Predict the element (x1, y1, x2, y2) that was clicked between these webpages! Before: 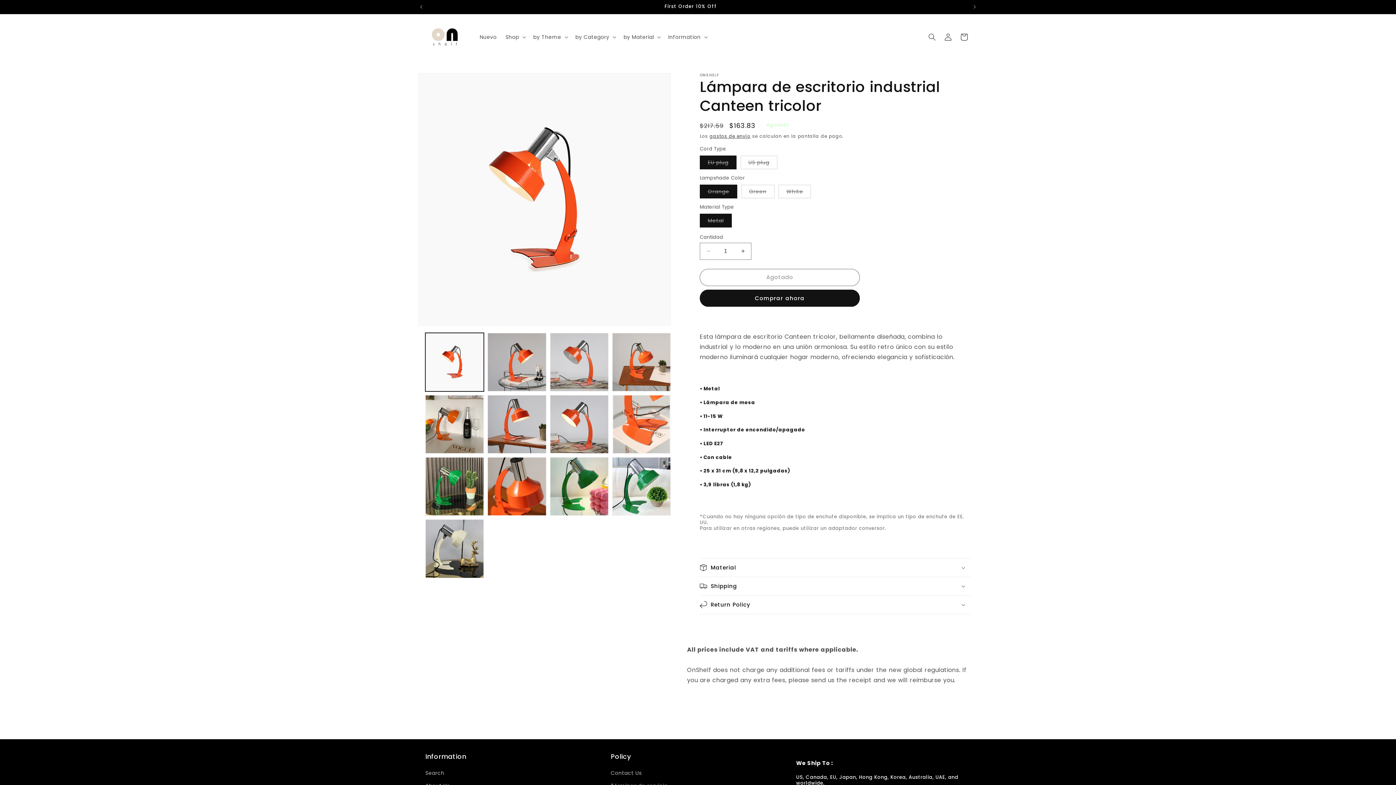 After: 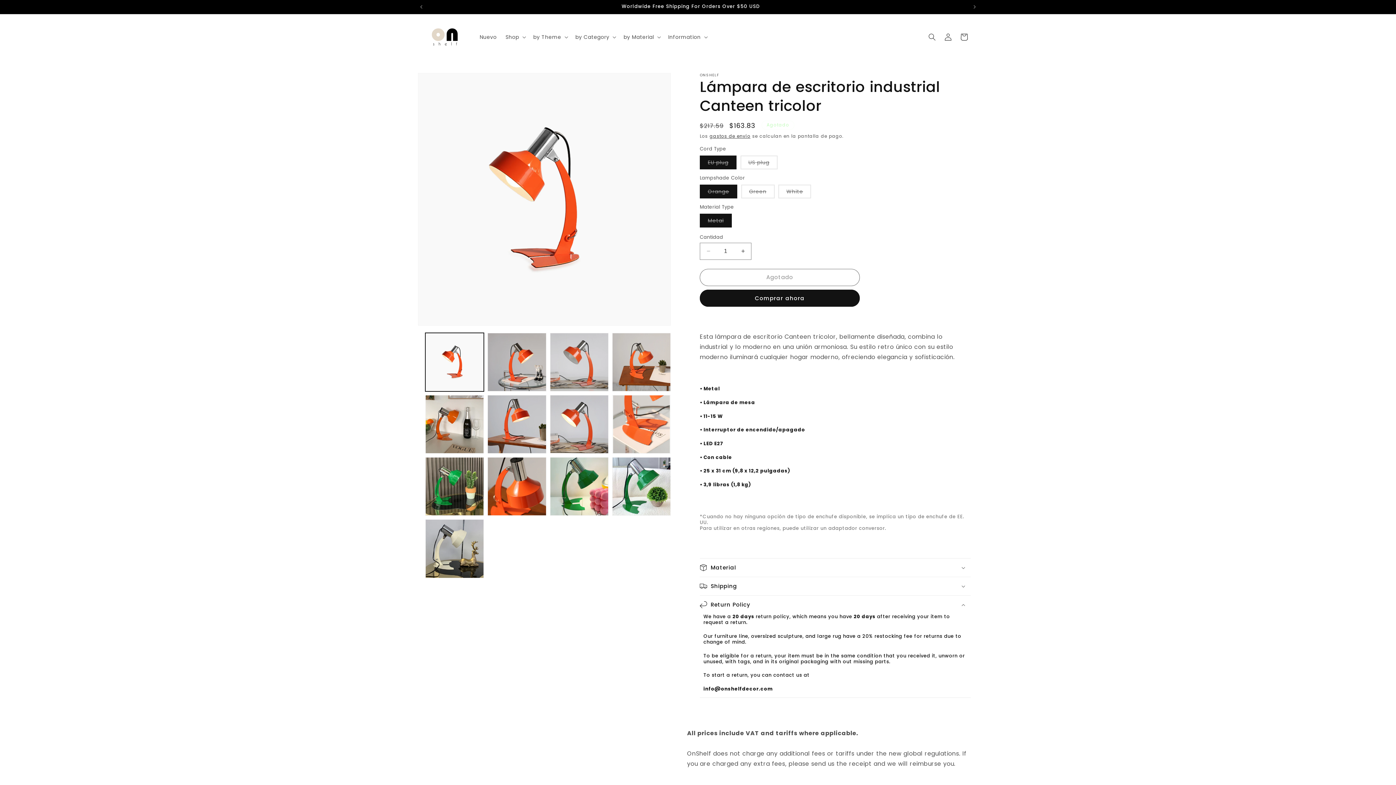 Action: label: Return Policy bbox: (700, 596, 970, 614)